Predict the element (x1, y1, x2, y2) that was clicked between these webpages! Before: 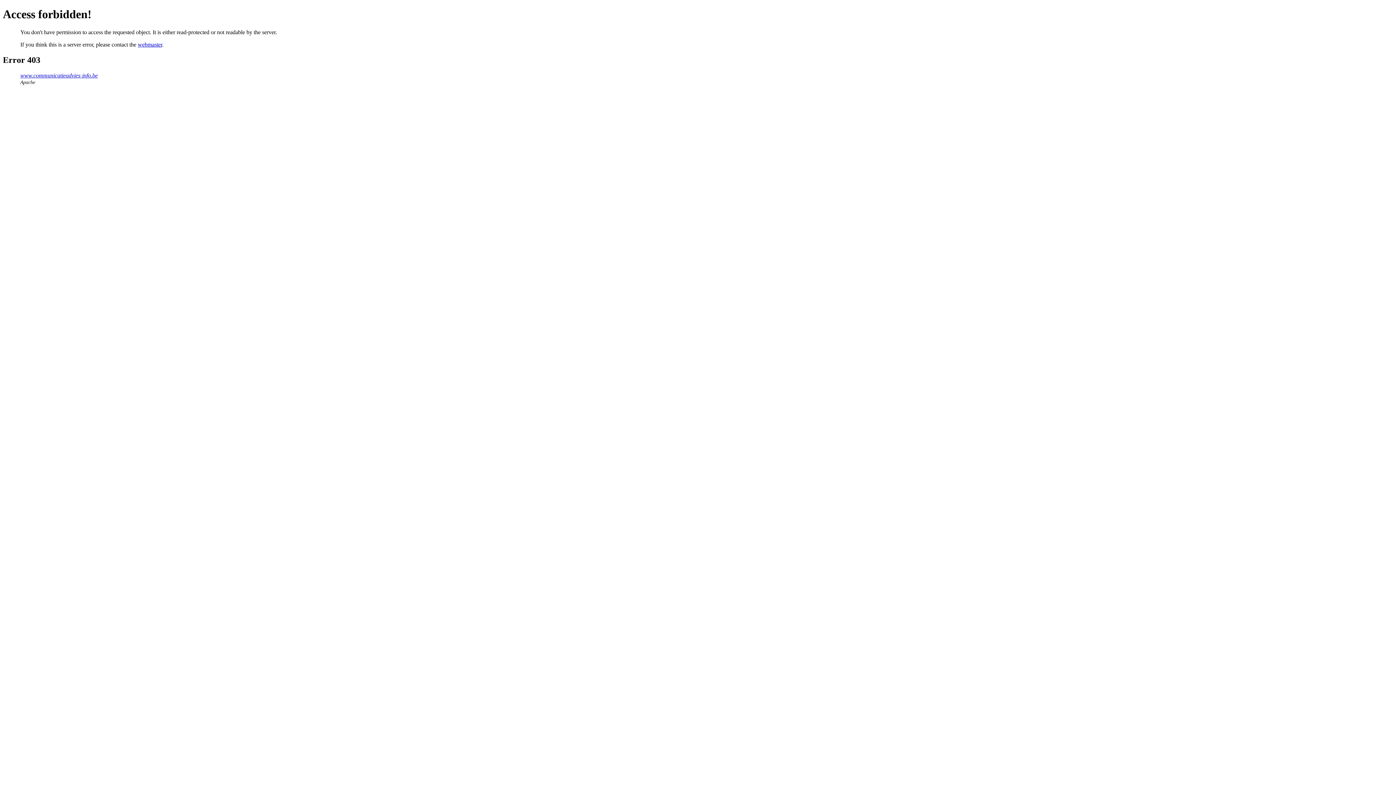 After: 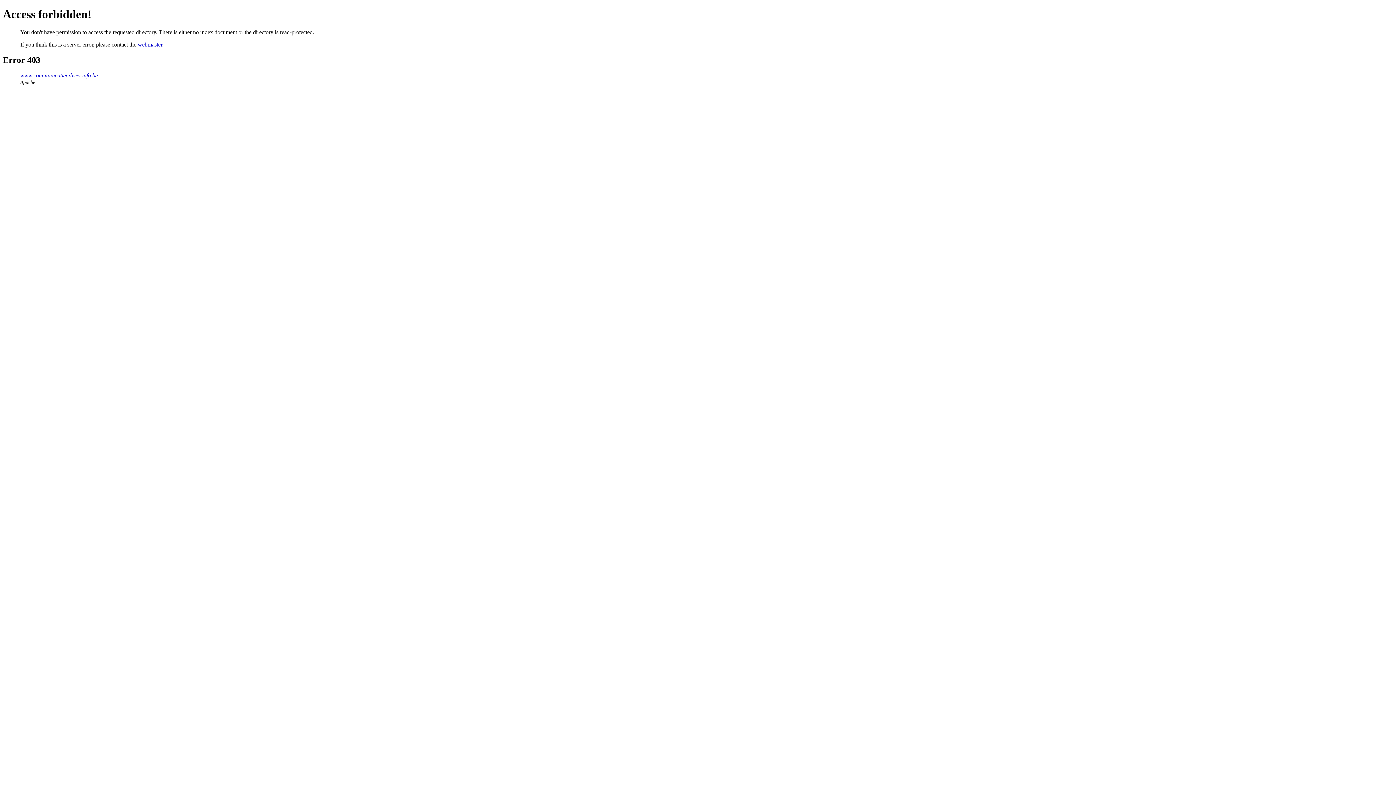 Action: label: www.communicatieadvies-info.be bbox: (20, 72, 97, 78)